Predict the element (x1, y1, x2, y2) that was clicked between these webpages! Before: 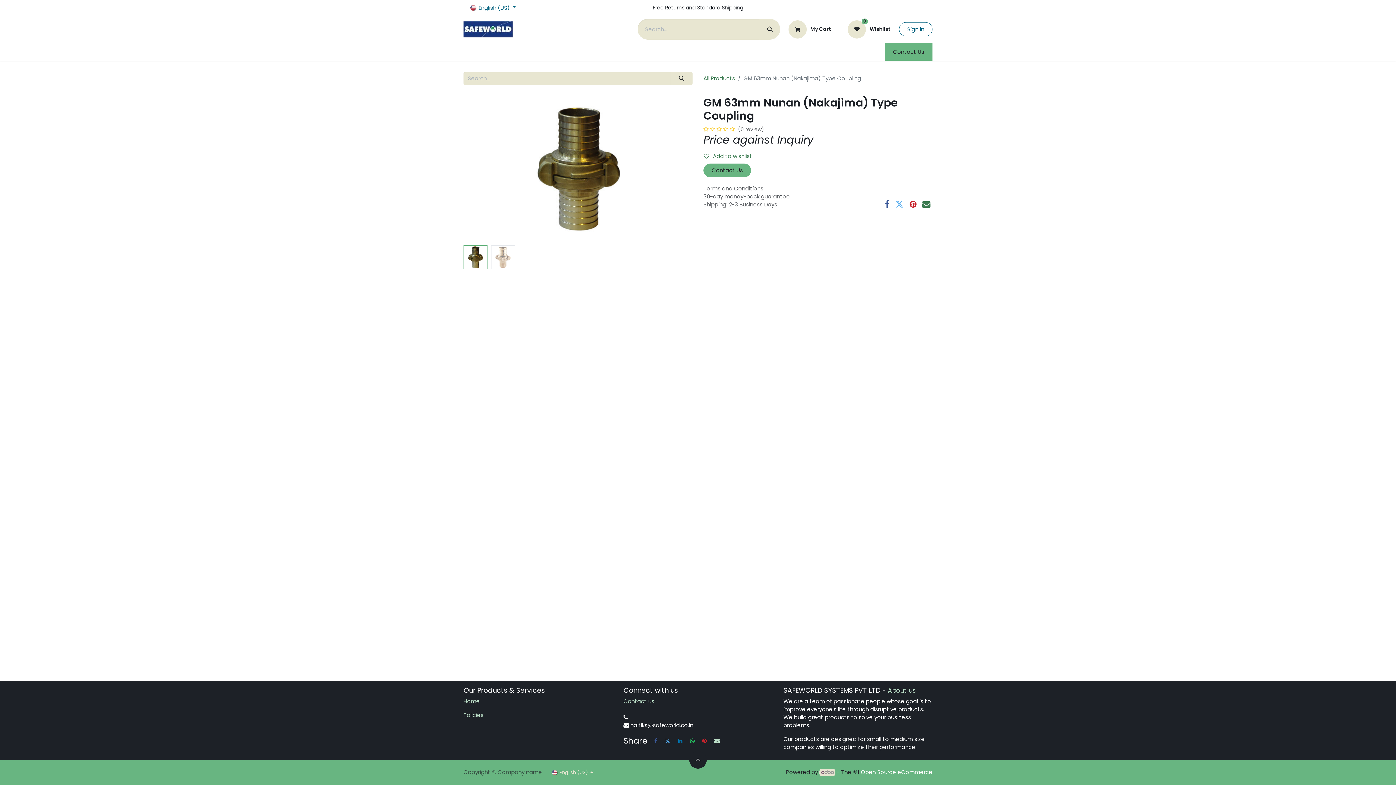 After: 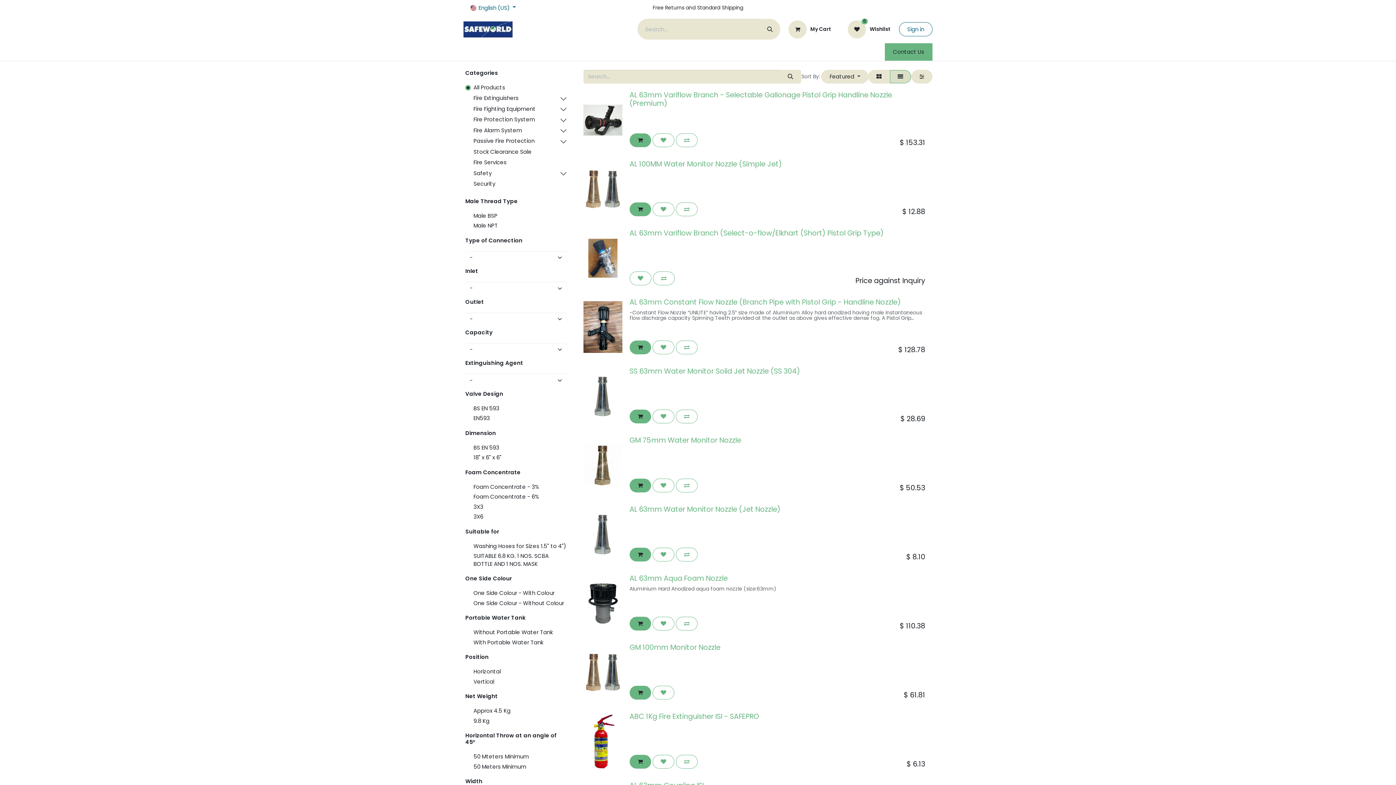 Action: label: All Products bbox: (703, 74, 735, 82)